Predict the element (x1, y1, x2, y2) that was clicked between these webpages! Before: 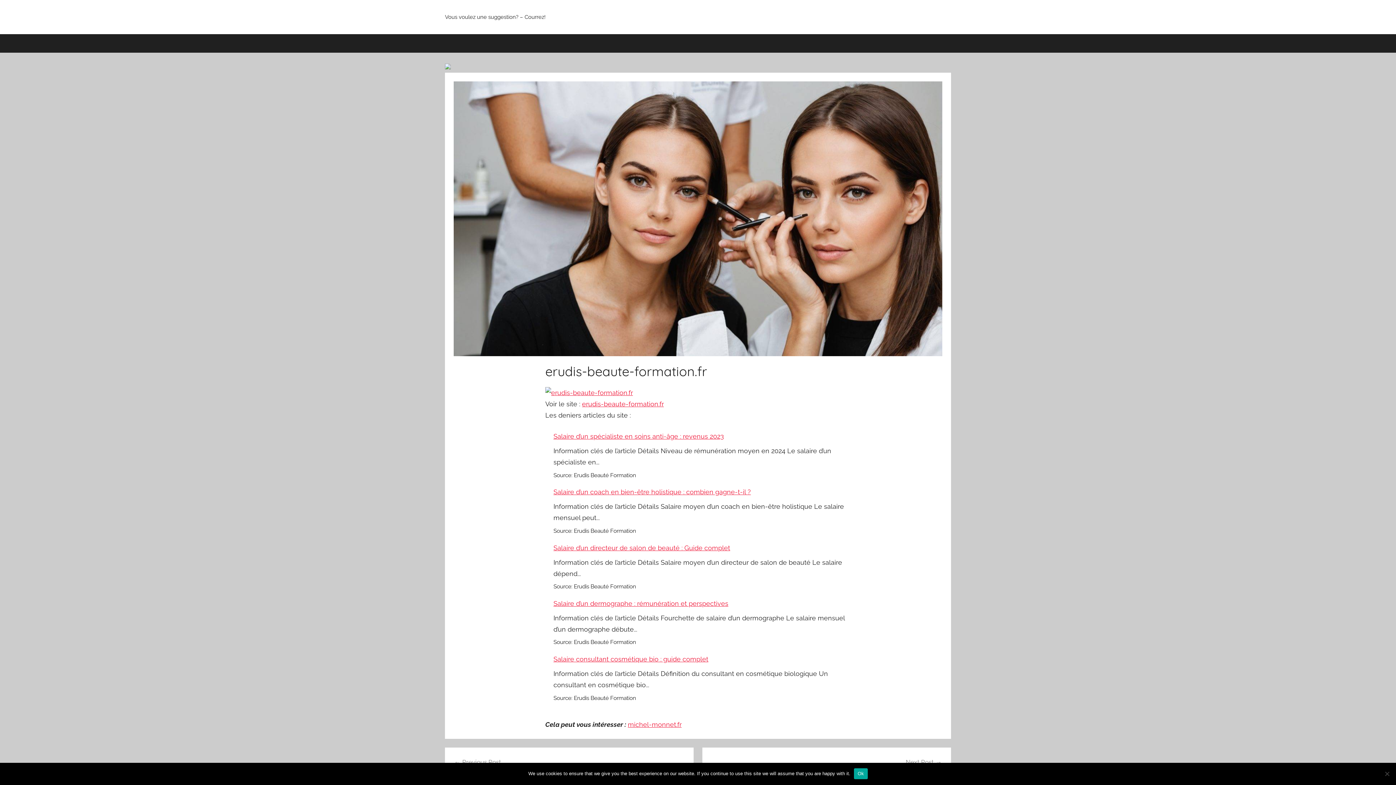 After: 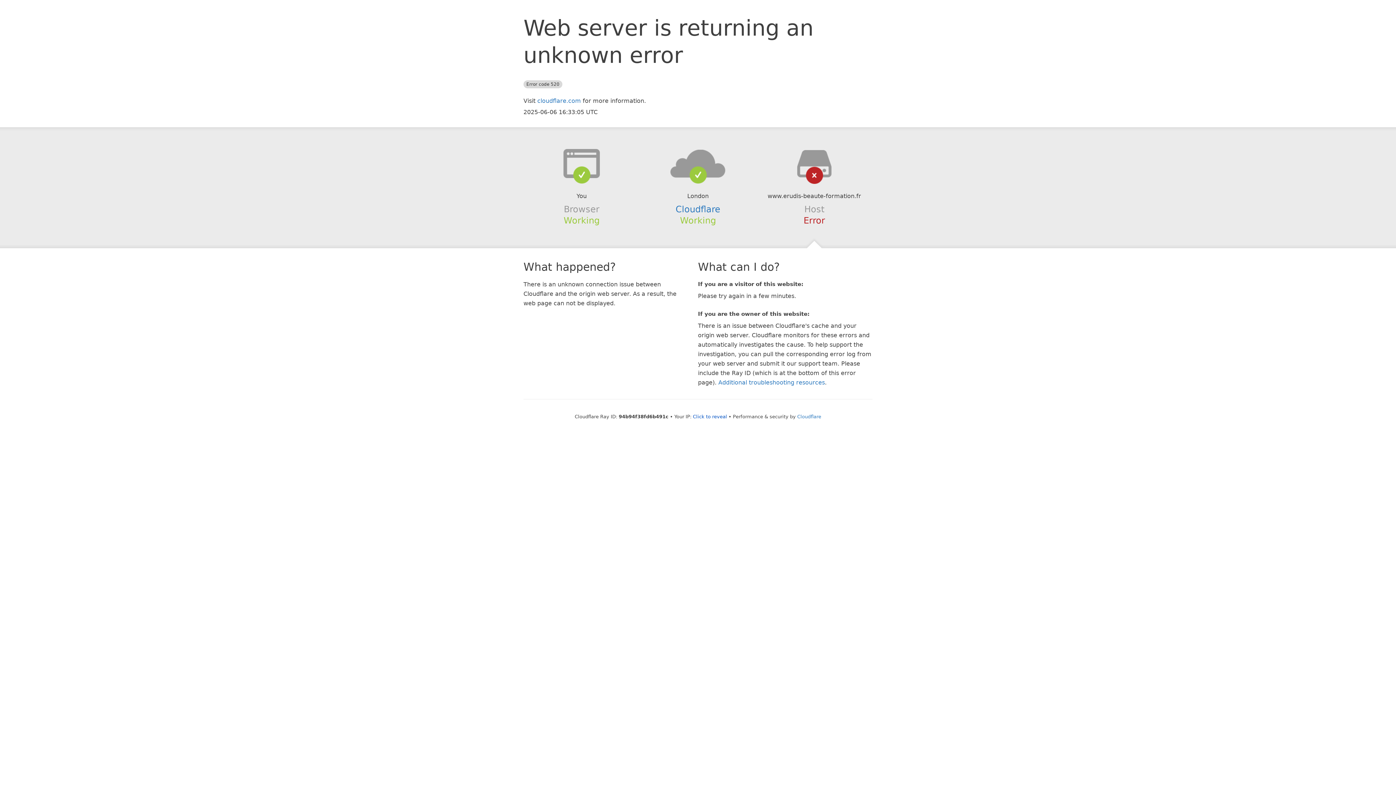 Action: label: Salaire d’un coach en bien-être holistique : combien gagne-t-il ? bbox: (553, 486, 850, 497)